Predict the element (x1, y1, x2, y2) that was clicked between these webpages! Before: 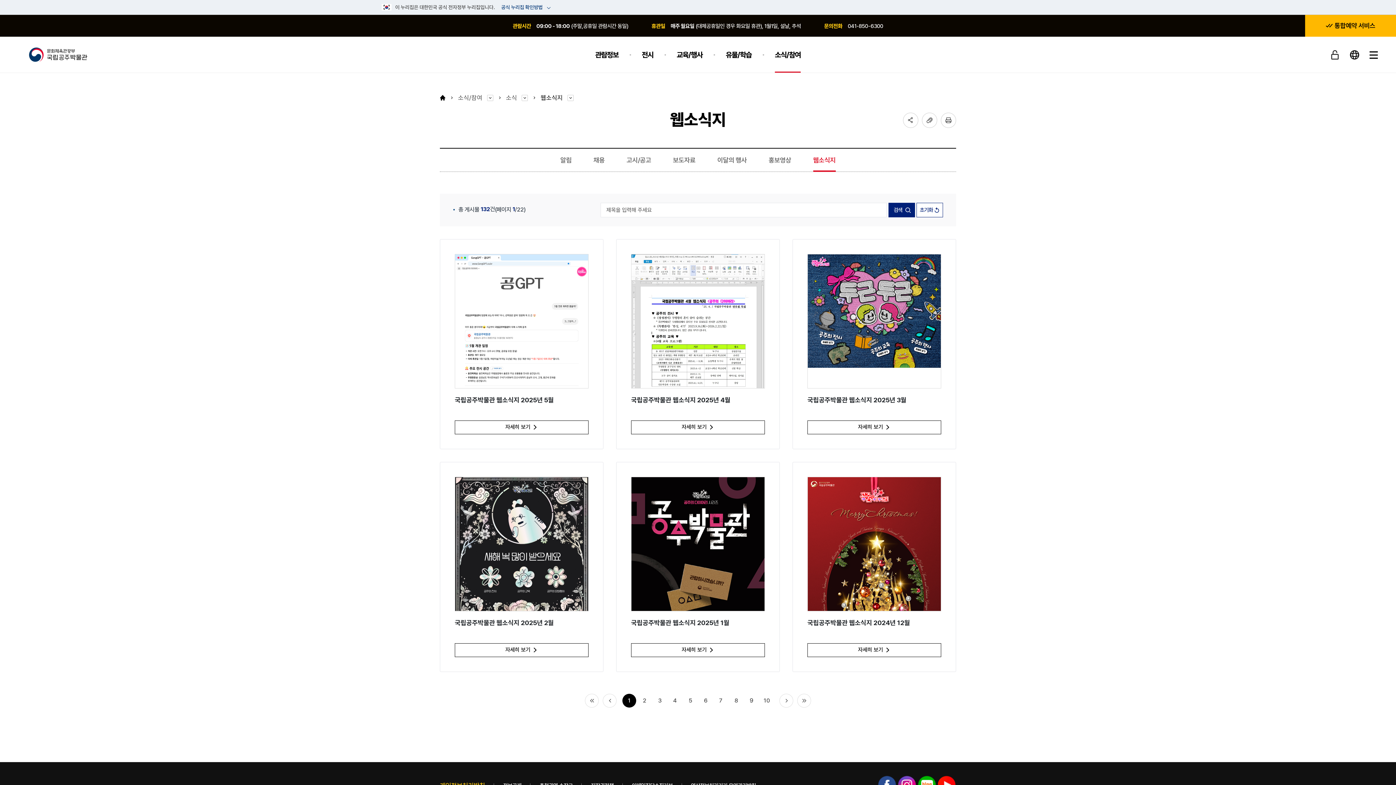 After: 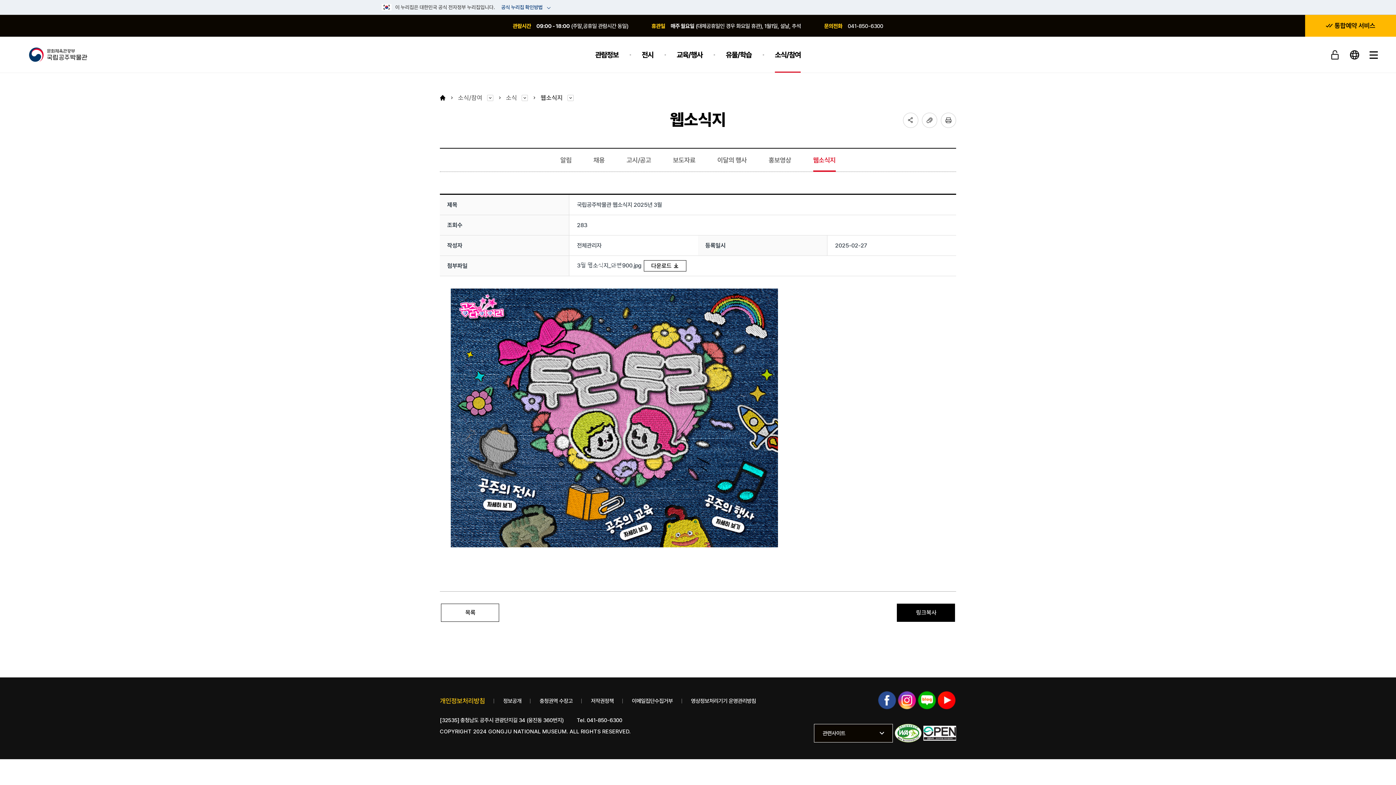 Action: label: 자세히 보기 bbox: (807, 420, 941, 434)